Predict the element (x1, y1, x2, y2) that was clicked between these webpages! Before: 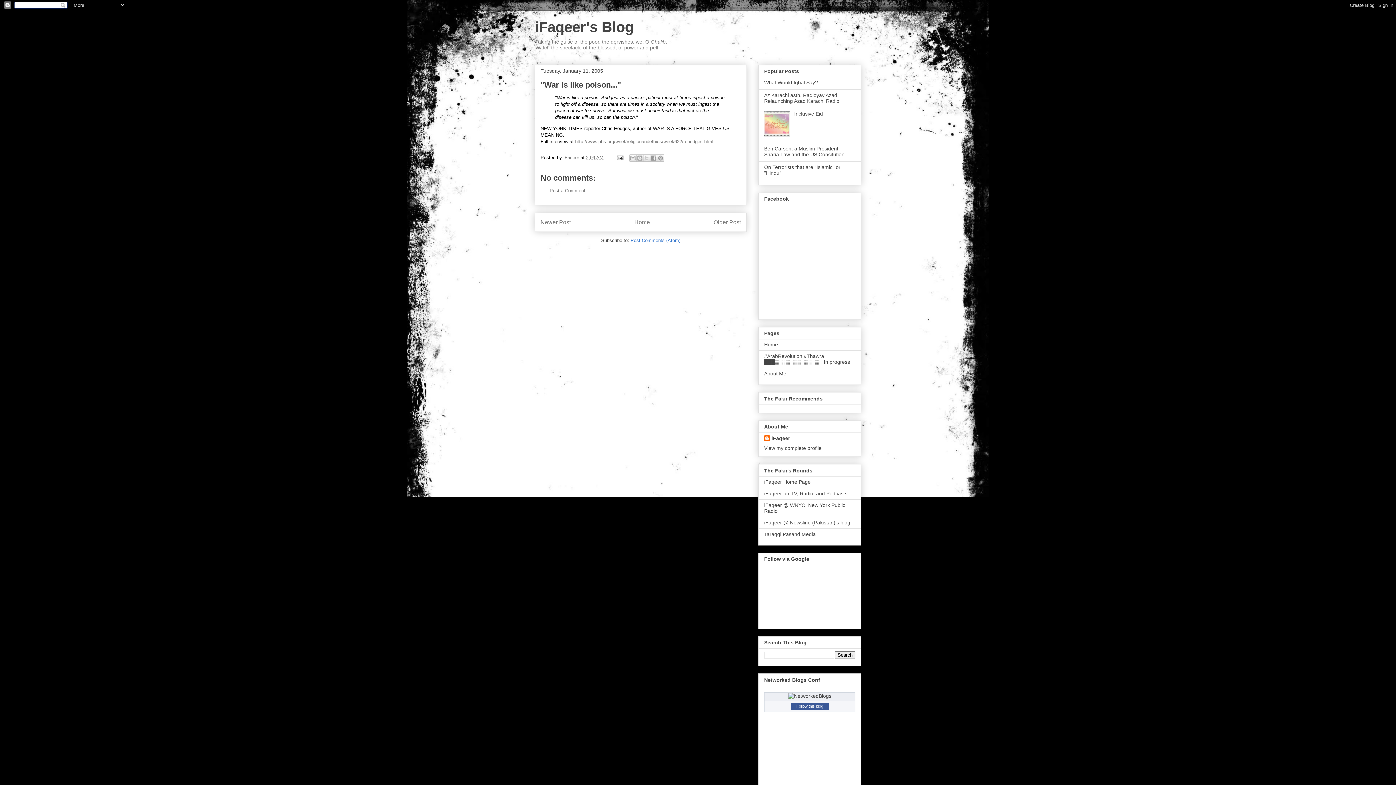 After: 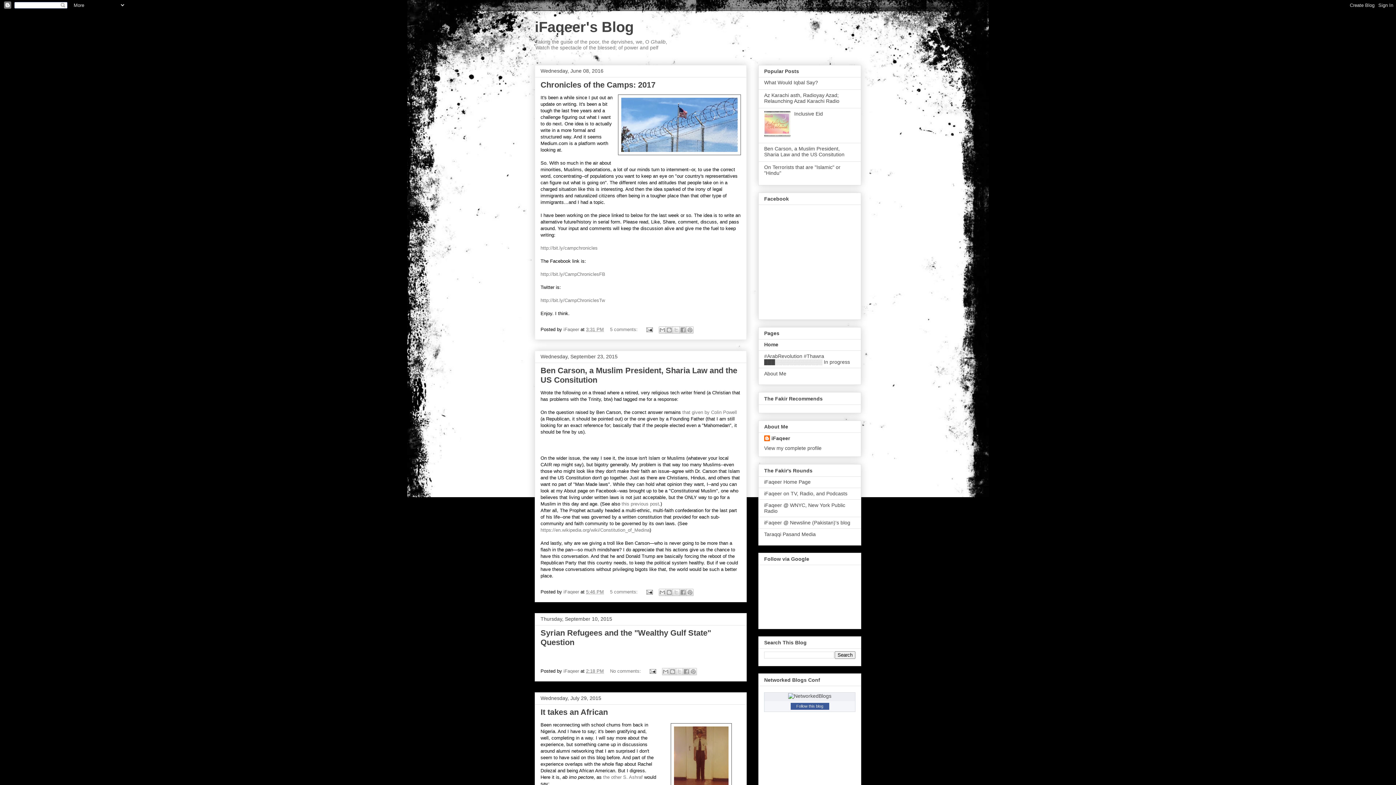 Action: label: iFaqeer's Blog bbox: (534, 18, 633, 34)